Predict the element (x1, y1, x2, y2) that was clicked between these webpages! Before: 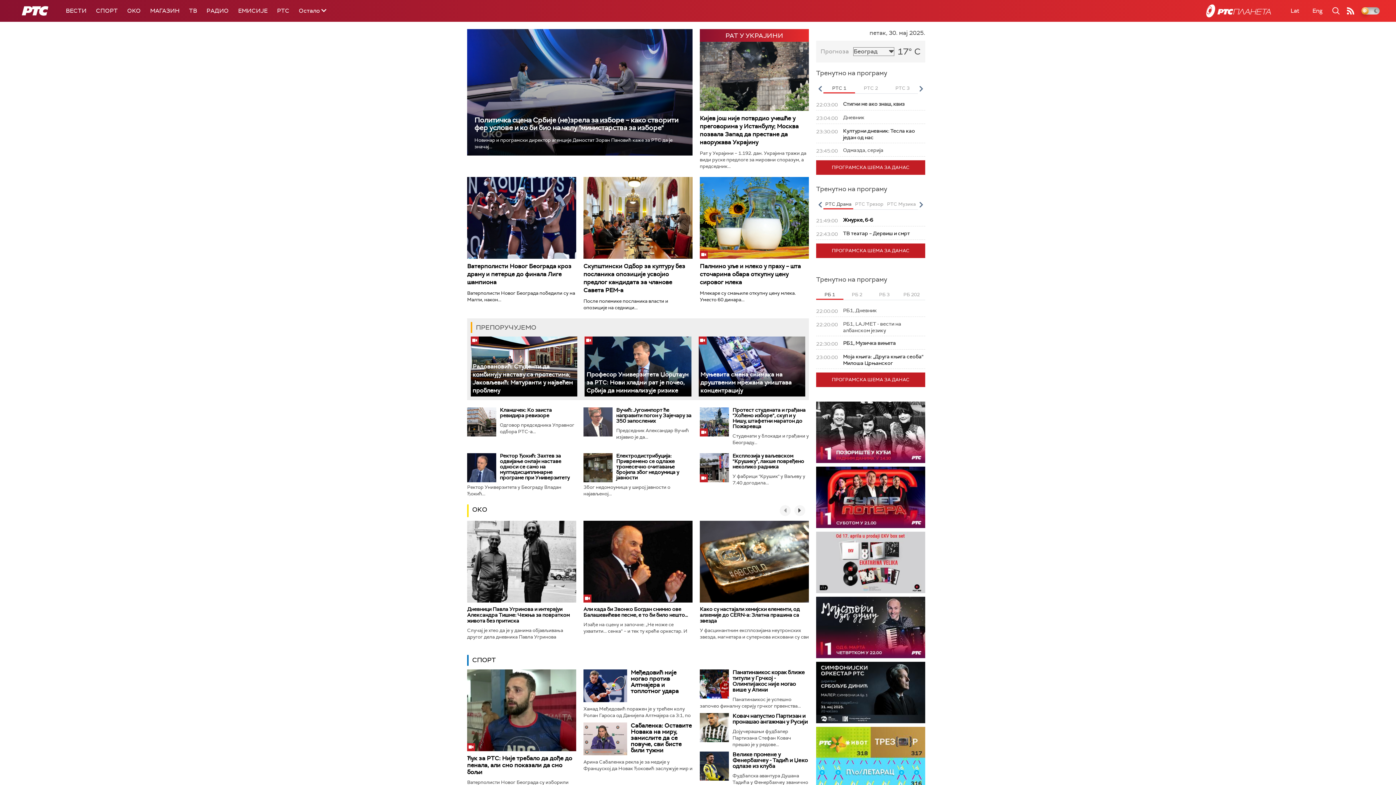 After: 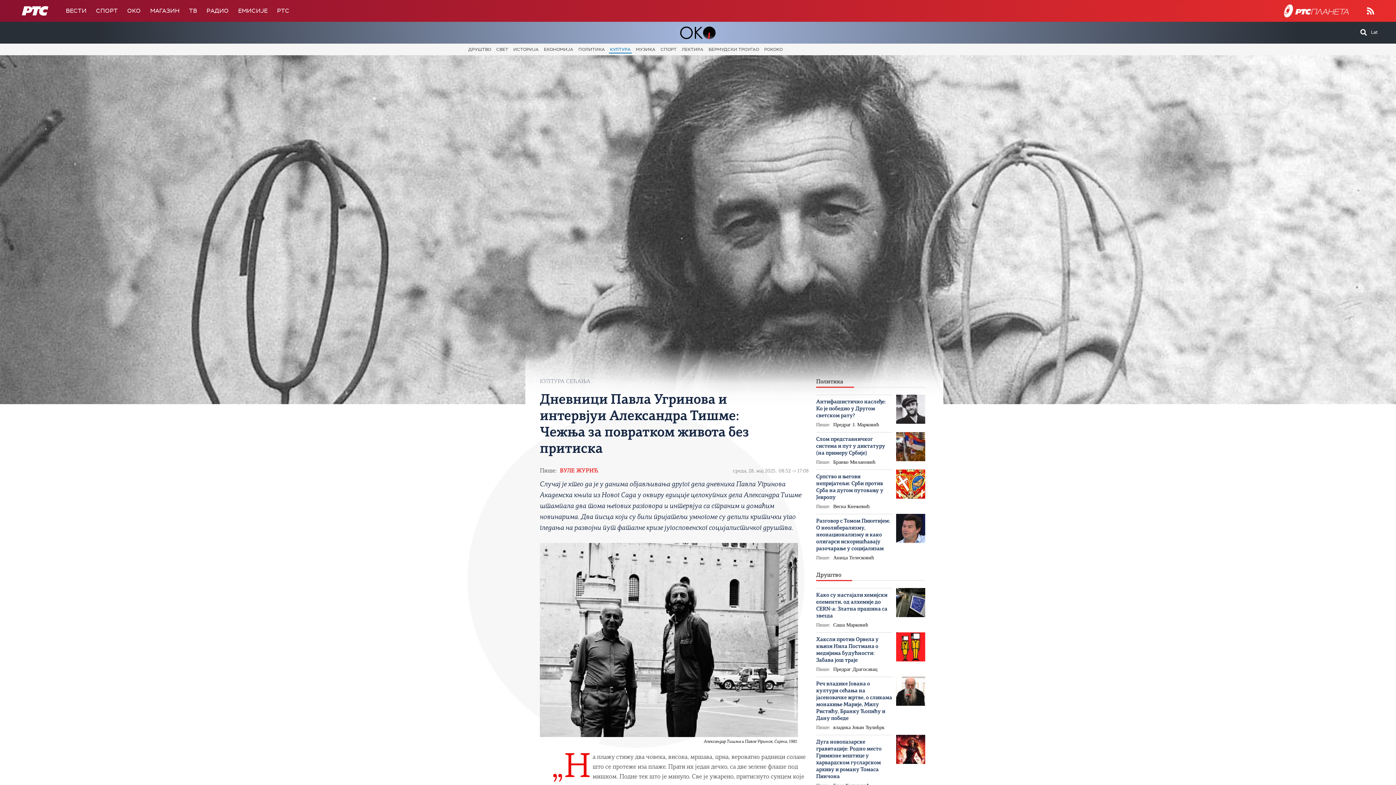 Action: label: Дневници Павла Угринова и интервјуи Александра Тишме: Чежња за повратком живота без притиска bbox: (467, 606, 569, 624)